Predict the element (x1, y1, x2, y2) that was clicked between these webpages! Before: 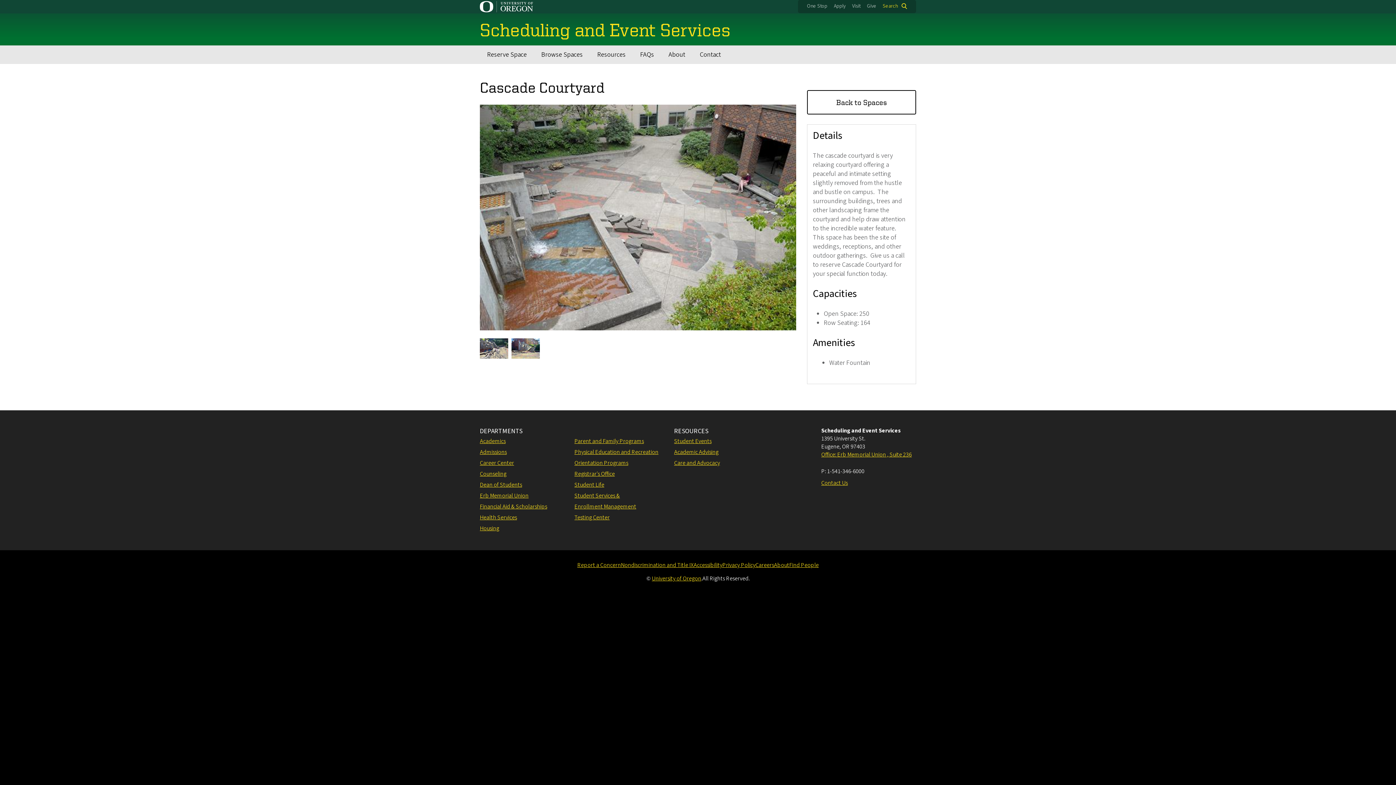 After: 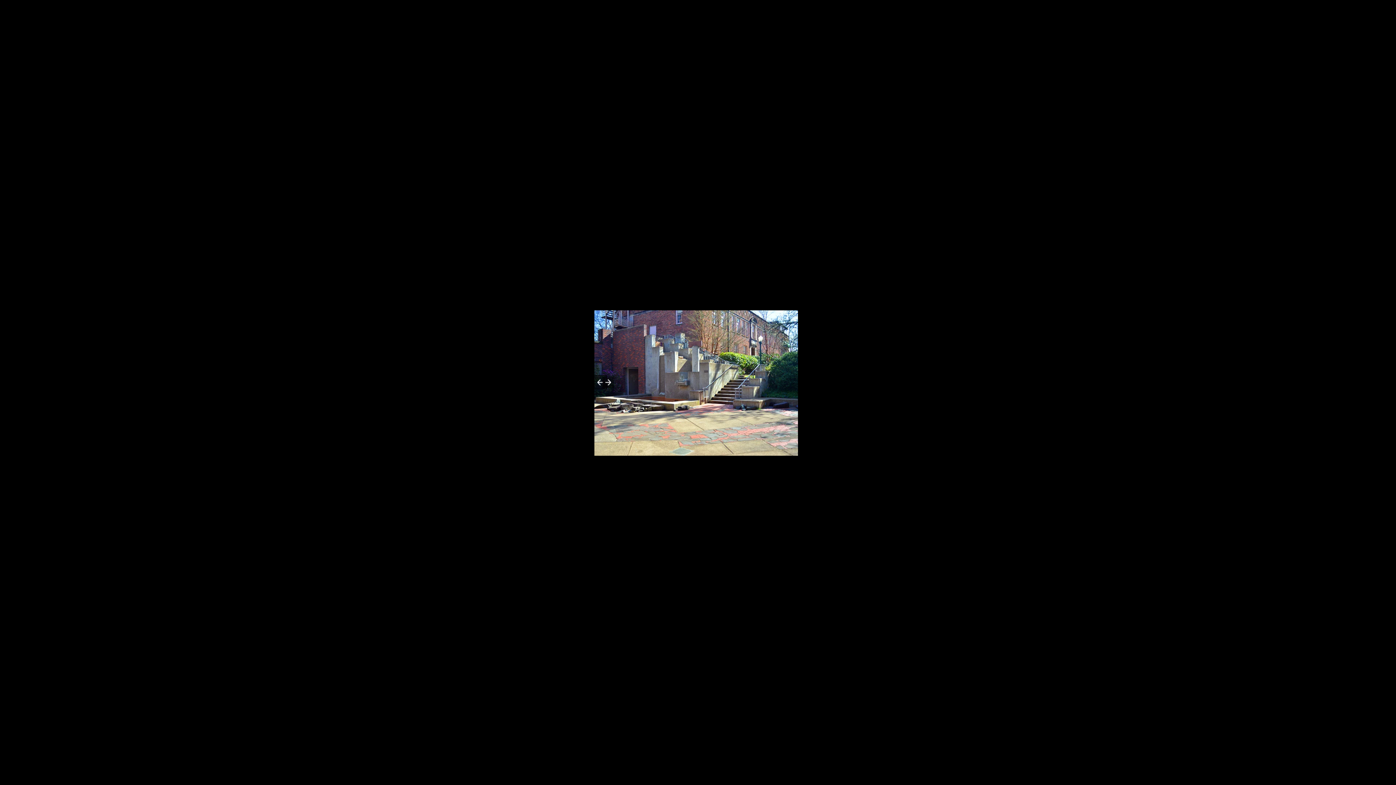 Action: label: {"title":"Cascade Courtyard","alt":"Cascade Courtyard"} bbox: (511, 352, 540, 361)